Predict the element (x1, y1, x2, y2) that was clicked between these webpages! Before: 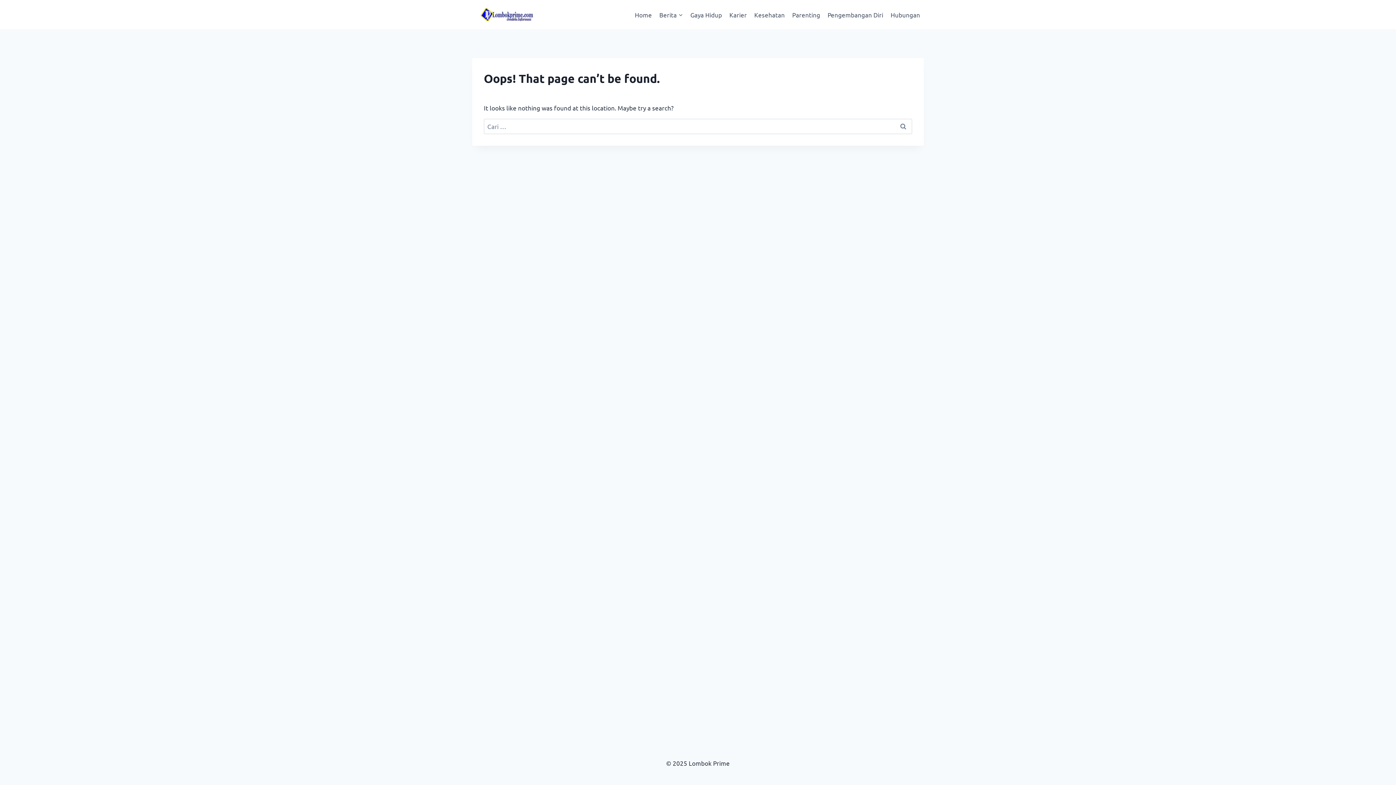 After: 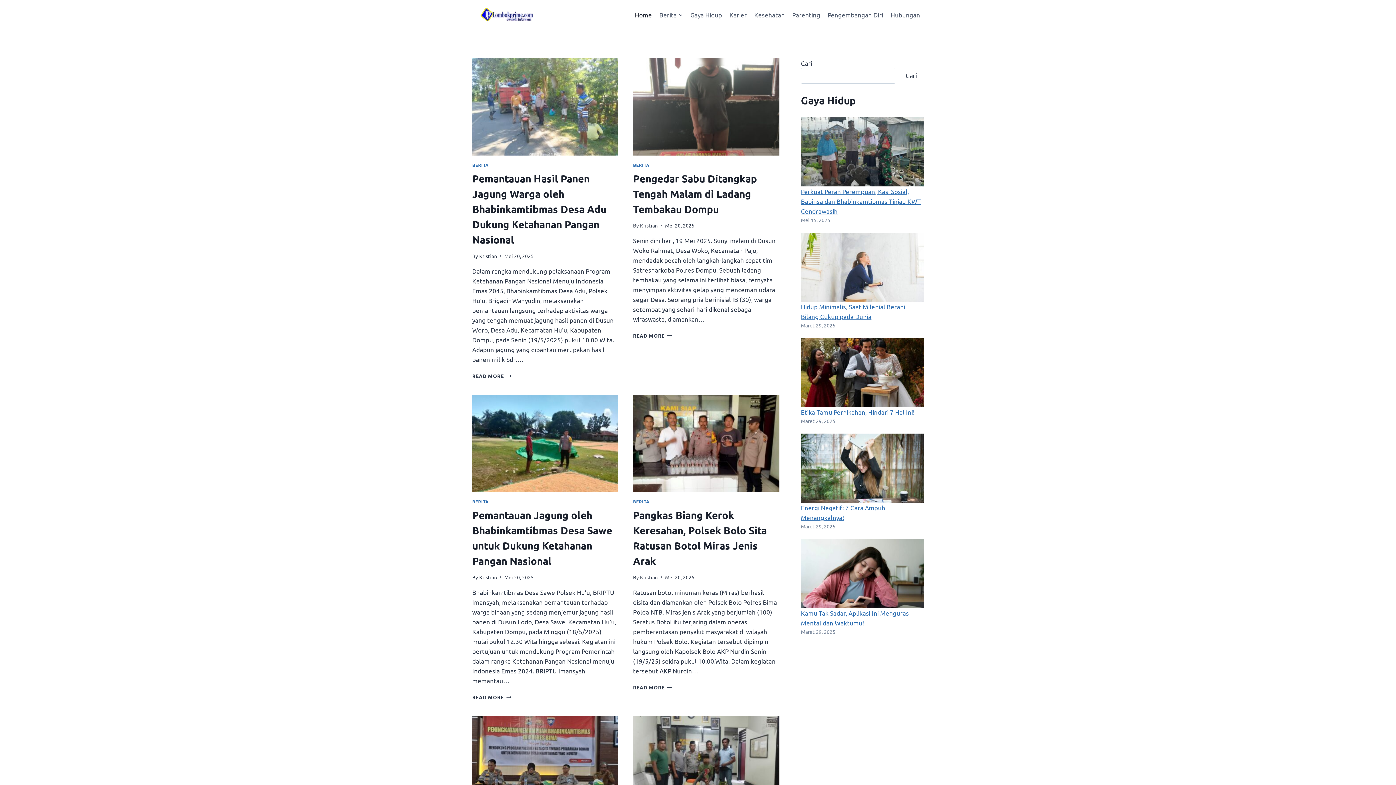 Action: bbox: (472, 8, 545, 20)